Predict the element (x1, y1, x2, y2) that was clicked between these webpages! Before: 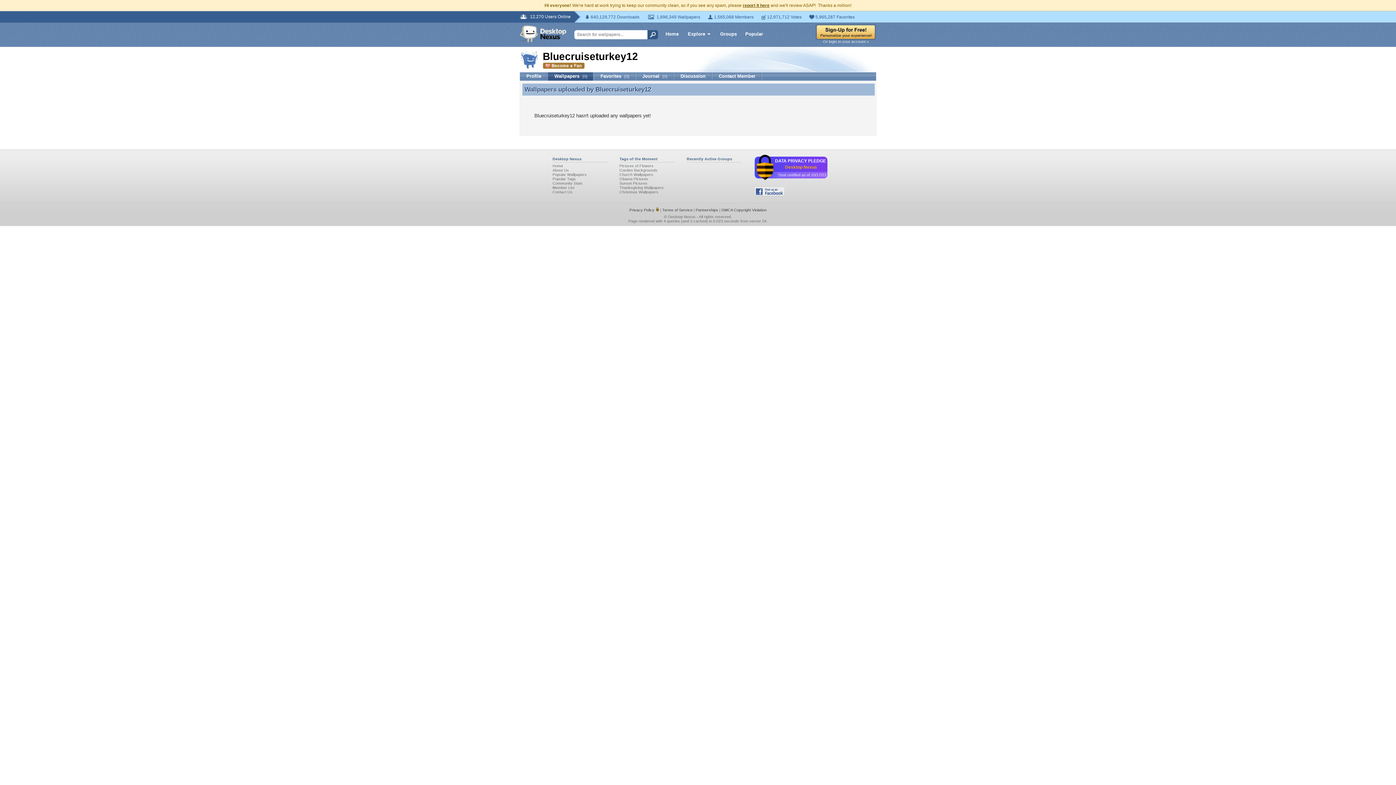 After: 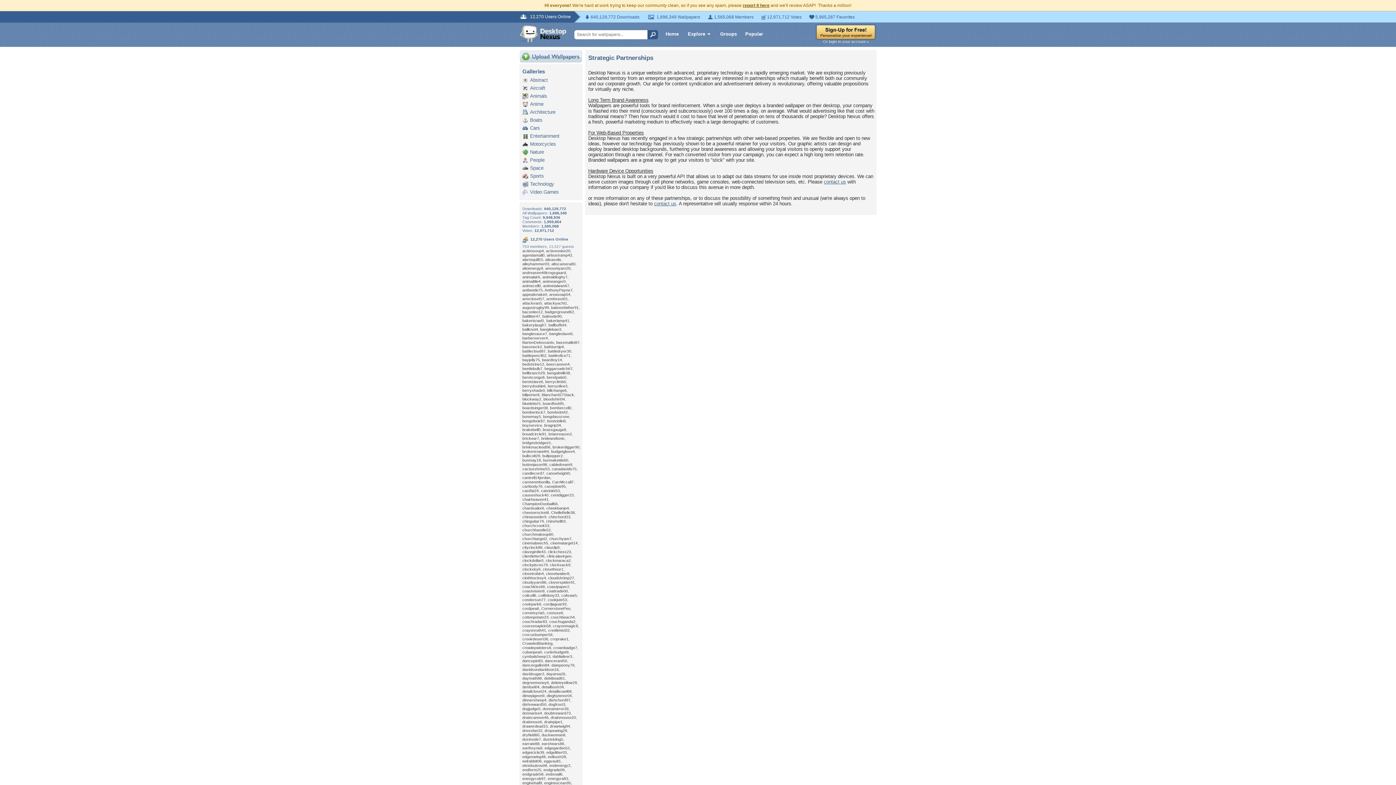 Action: bbox: (695, 207, 718, 212) label: Partnerships